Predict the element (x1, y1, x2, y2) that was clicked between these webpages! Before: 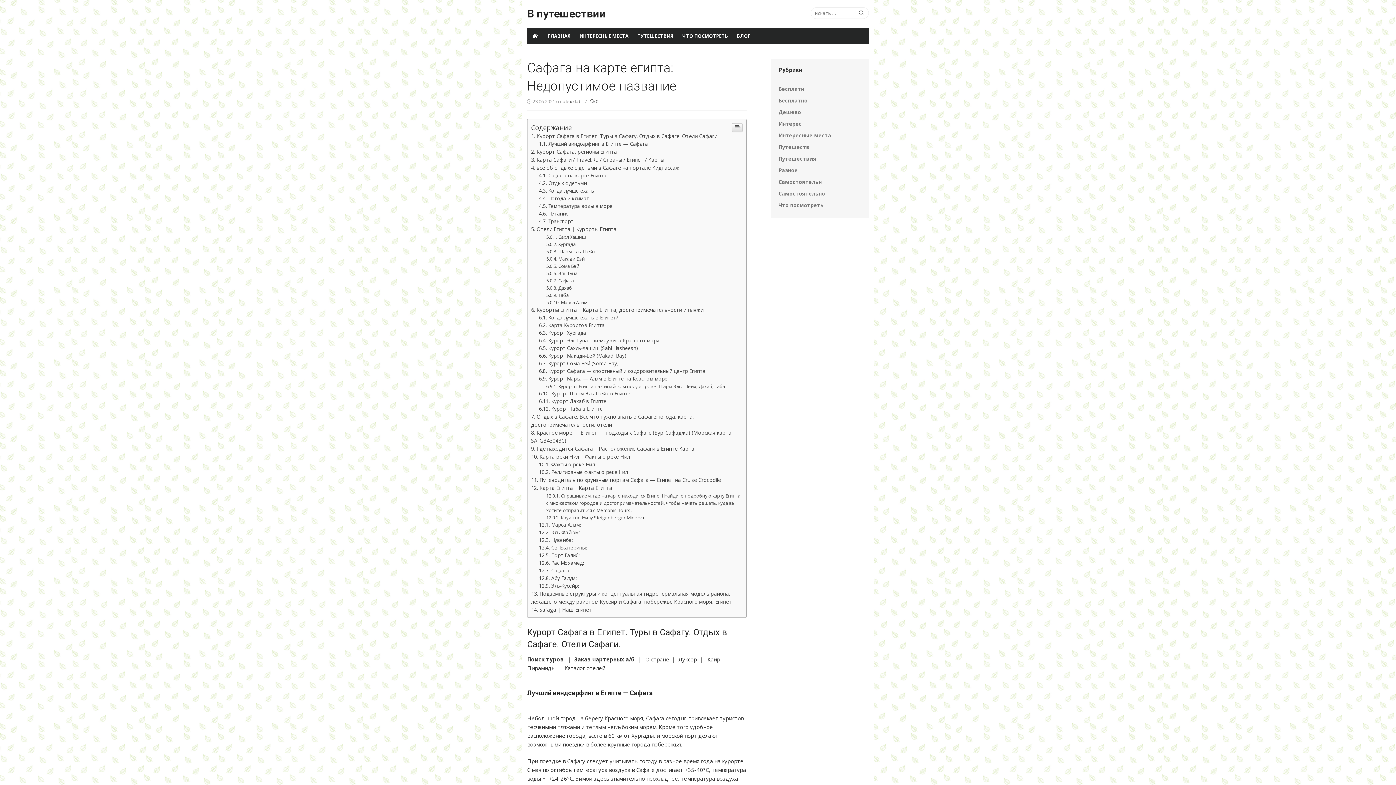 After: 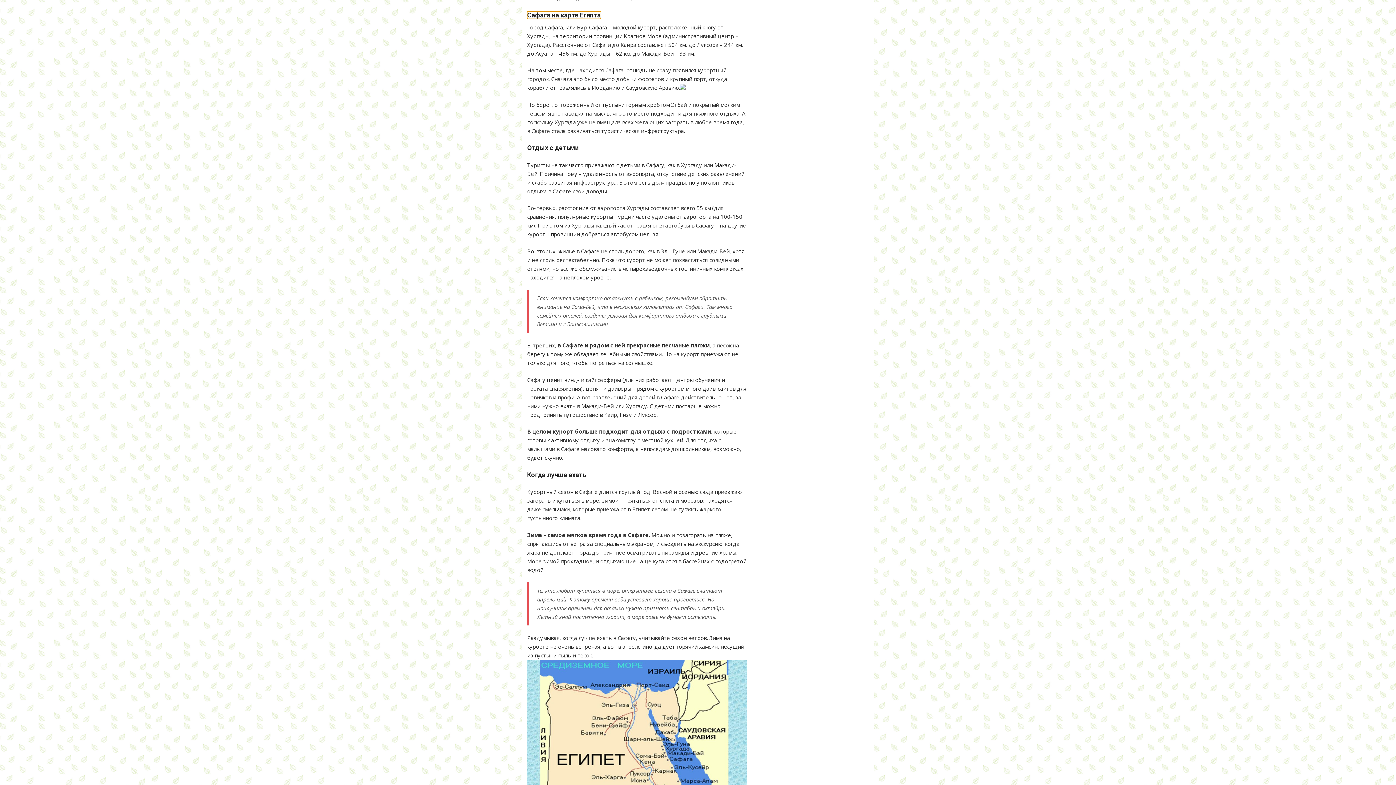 Action: bbox: (539, 571, 606, 578) label: Сафага на карте Египта